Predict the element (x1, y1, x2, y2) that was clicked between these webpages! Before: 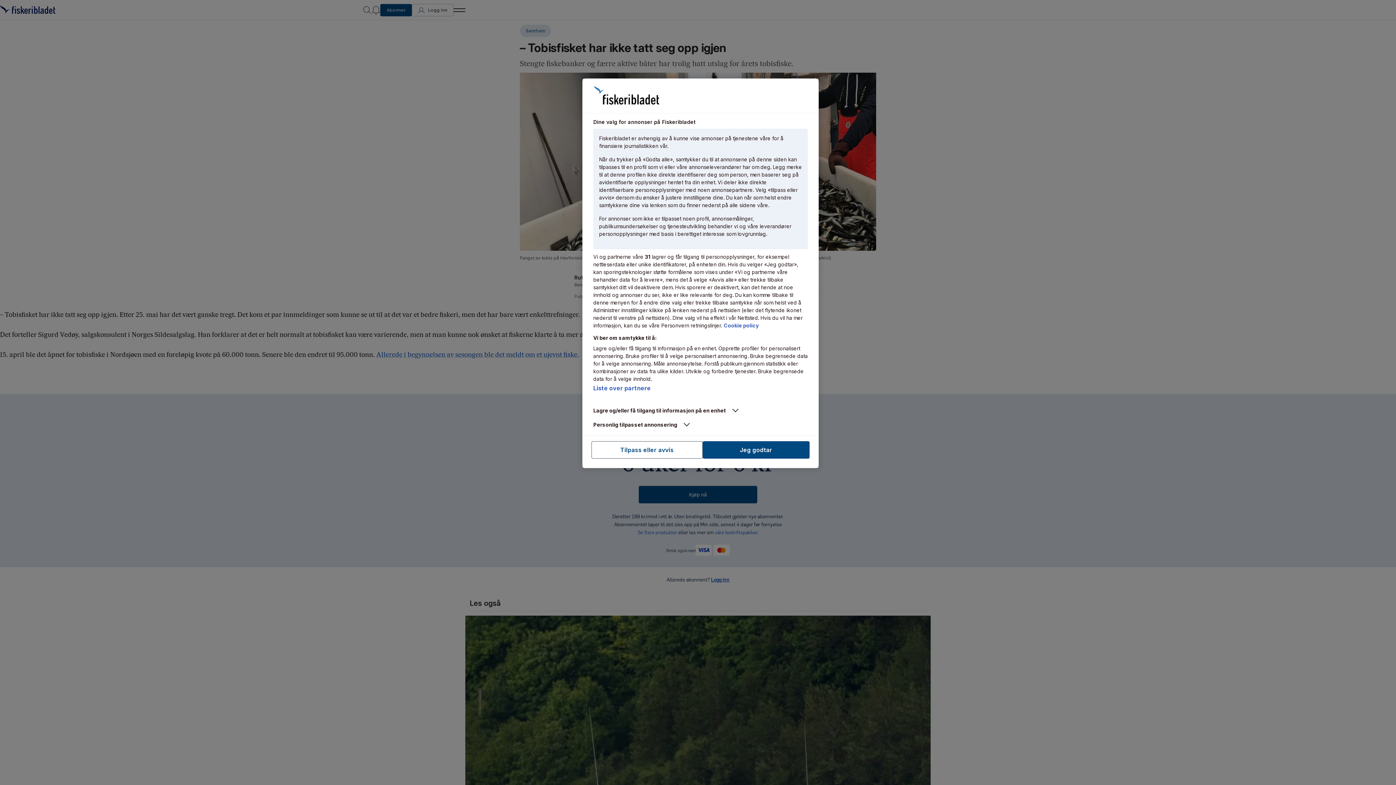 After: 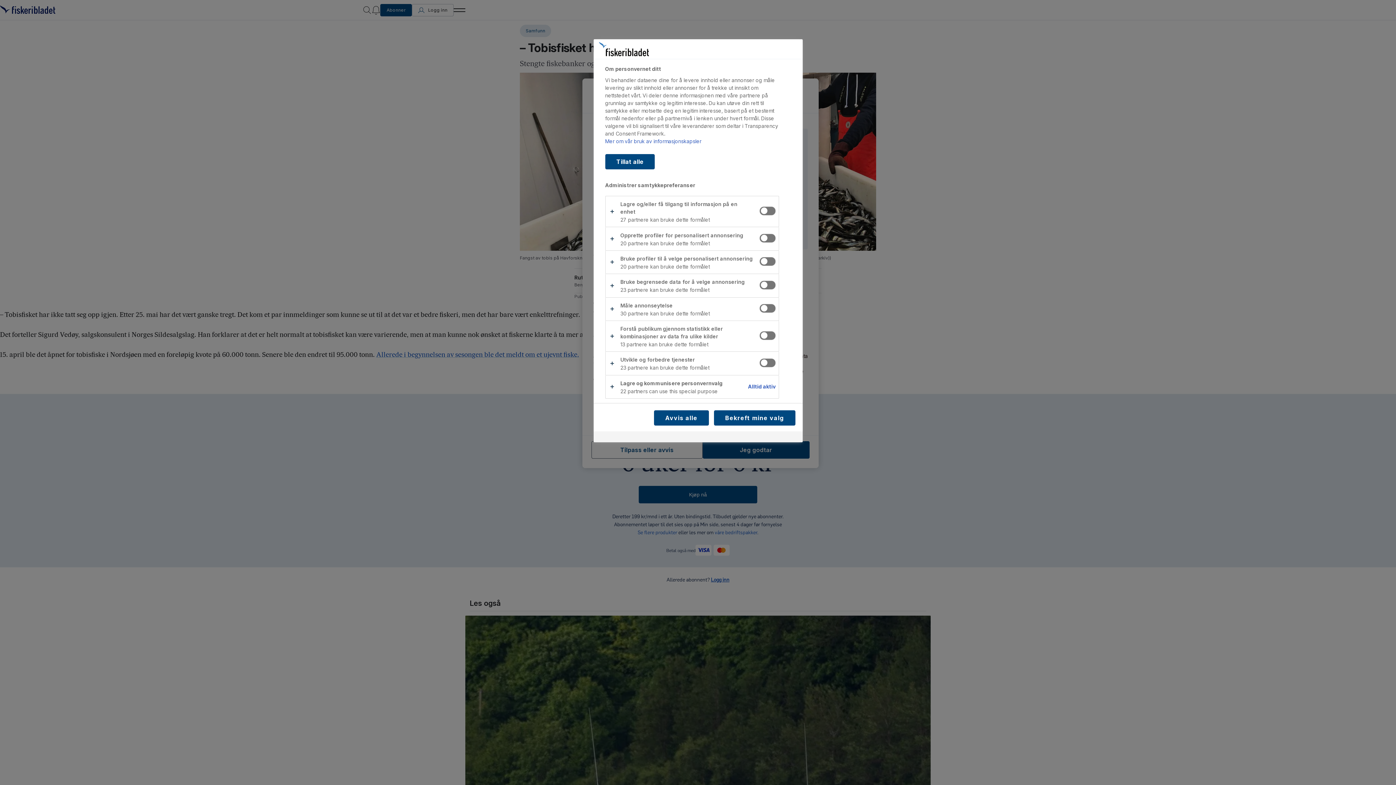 Action: label: Tilpass eller avvis bbox: (591, 441, 702, 458)